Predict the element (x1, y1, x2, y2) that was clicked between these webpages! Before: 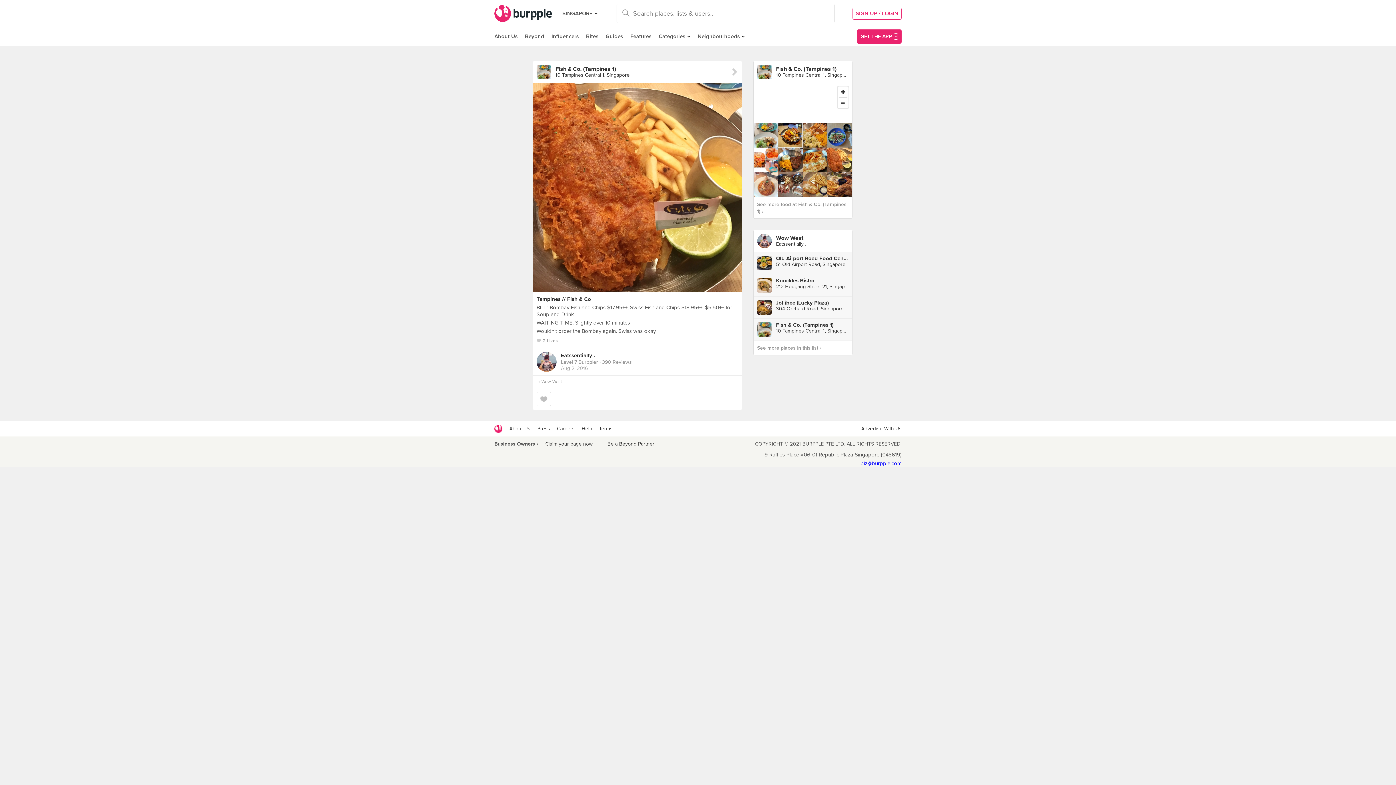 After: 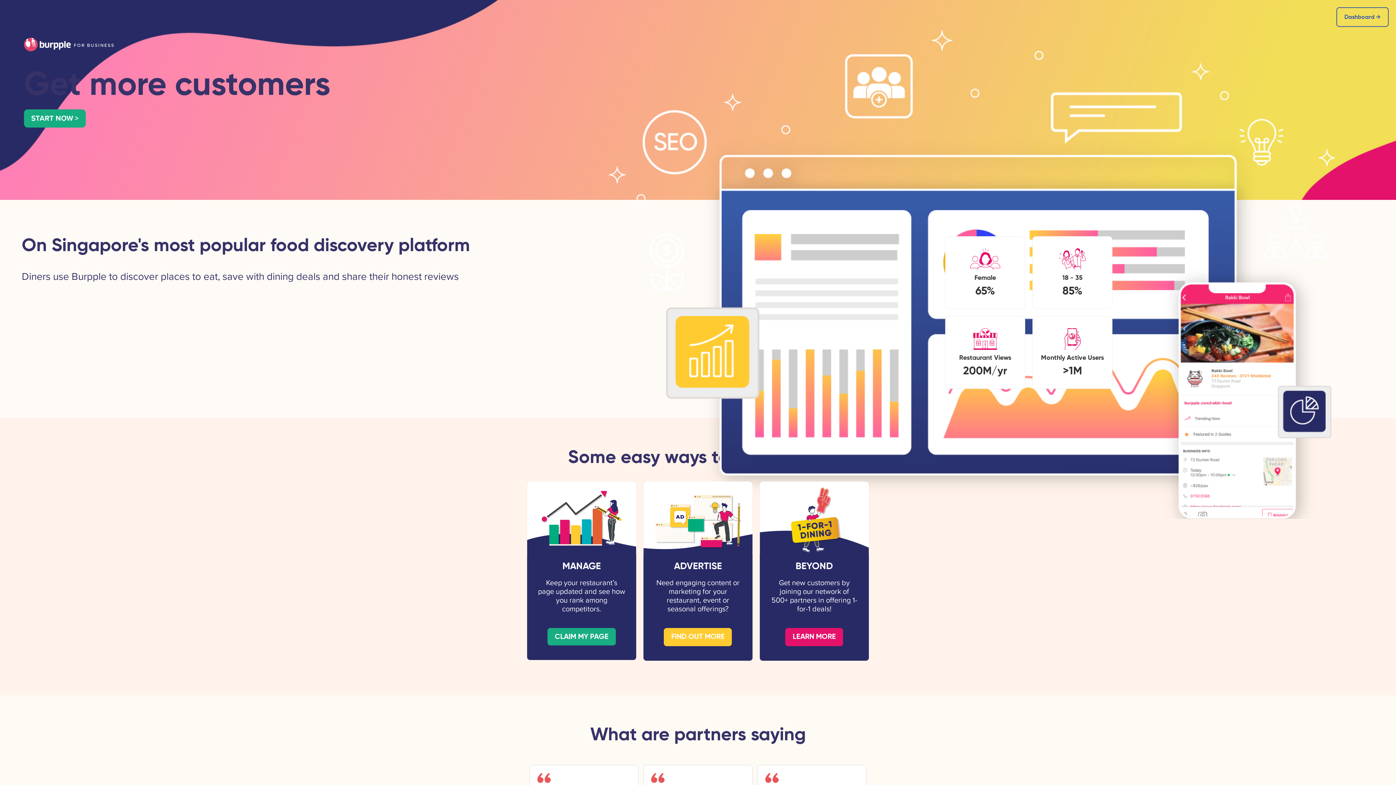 Action: bbox: (545, 440, 592, 447) label: Claim your page now